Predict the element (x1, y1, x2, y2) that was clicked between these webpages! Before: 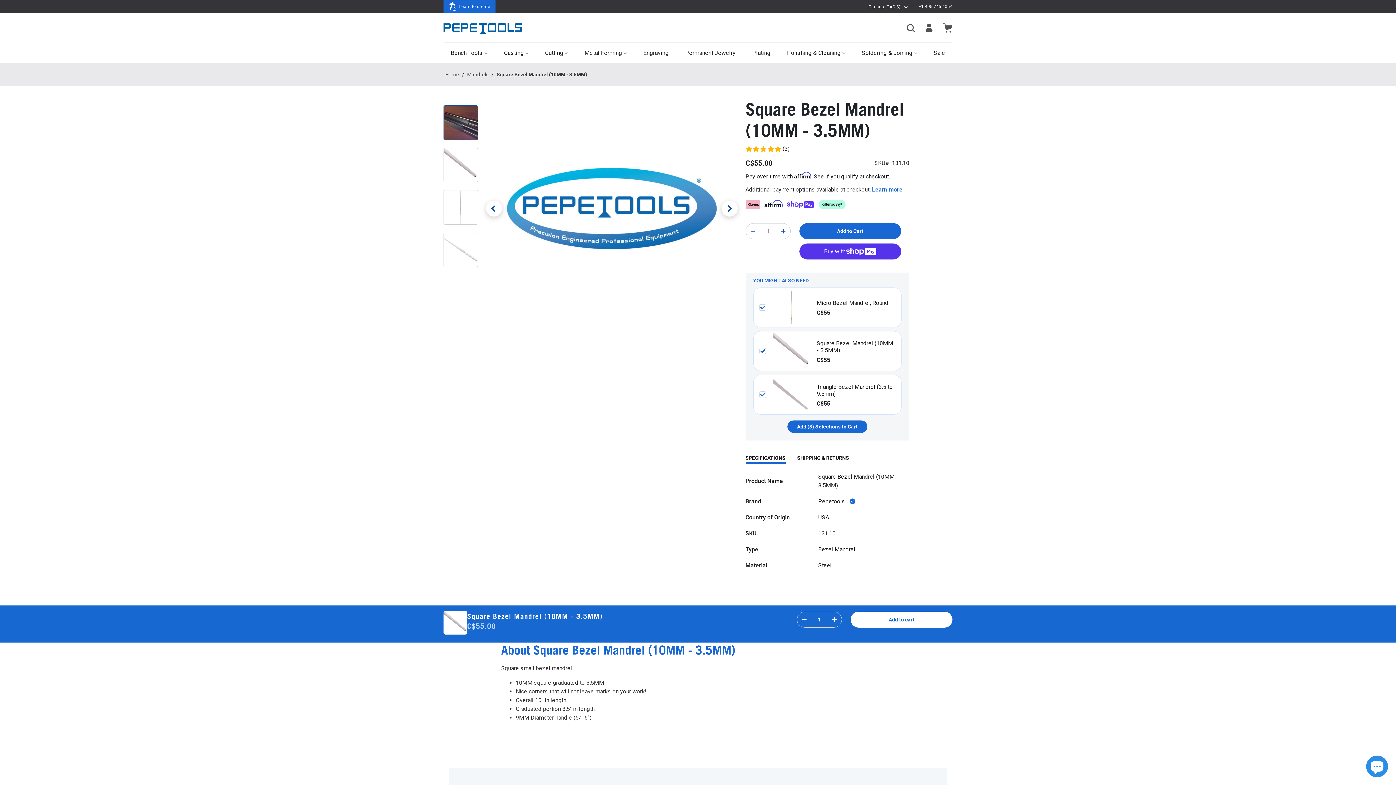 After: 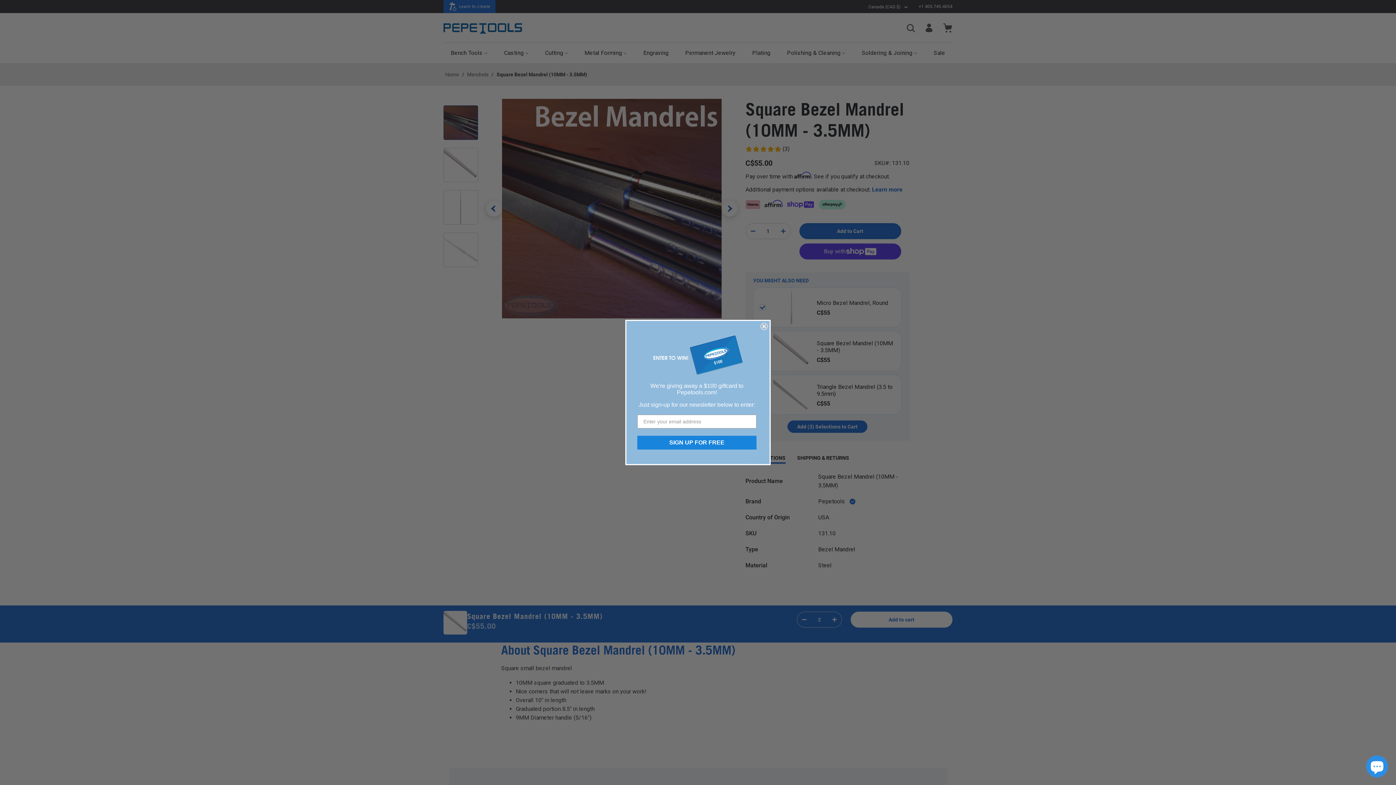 Action: bbox: (827, 612, 841, 627)